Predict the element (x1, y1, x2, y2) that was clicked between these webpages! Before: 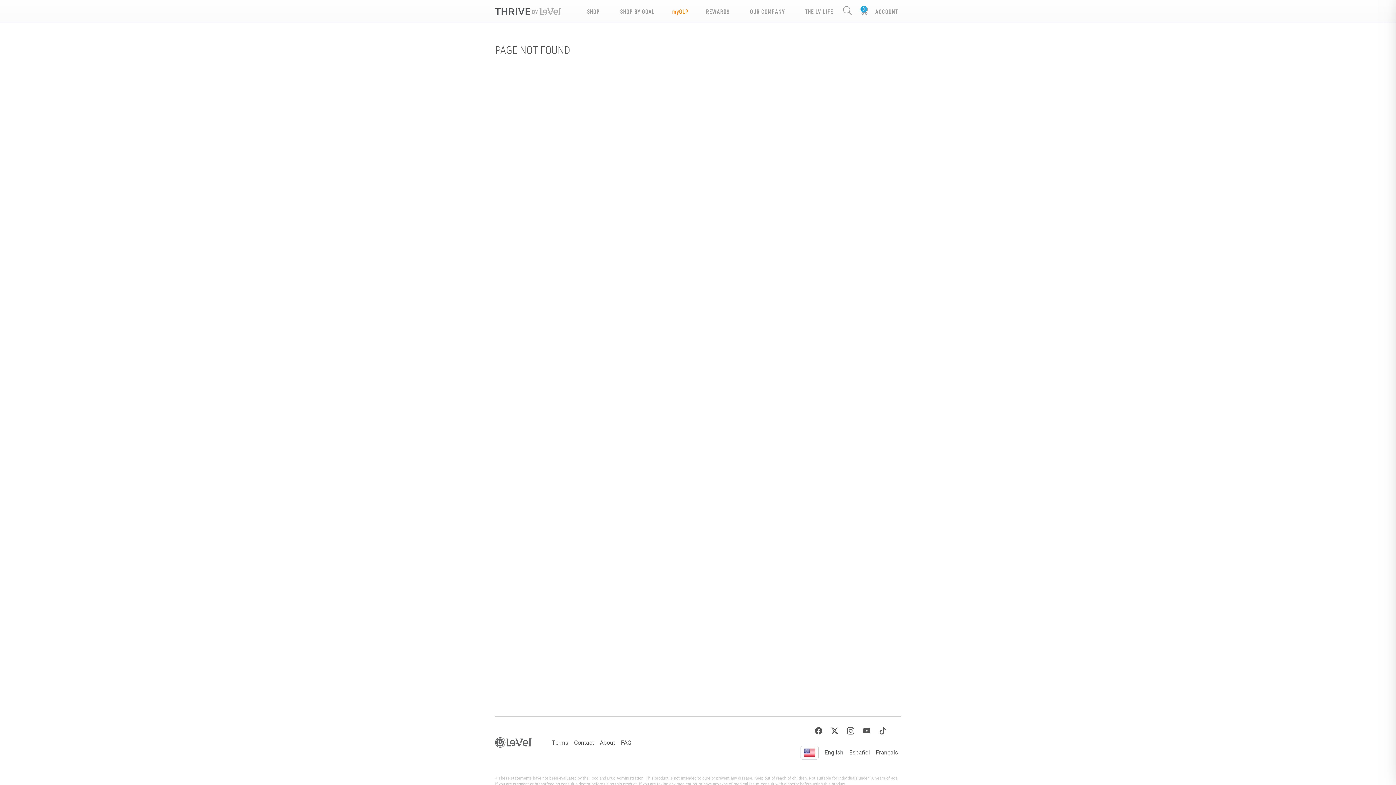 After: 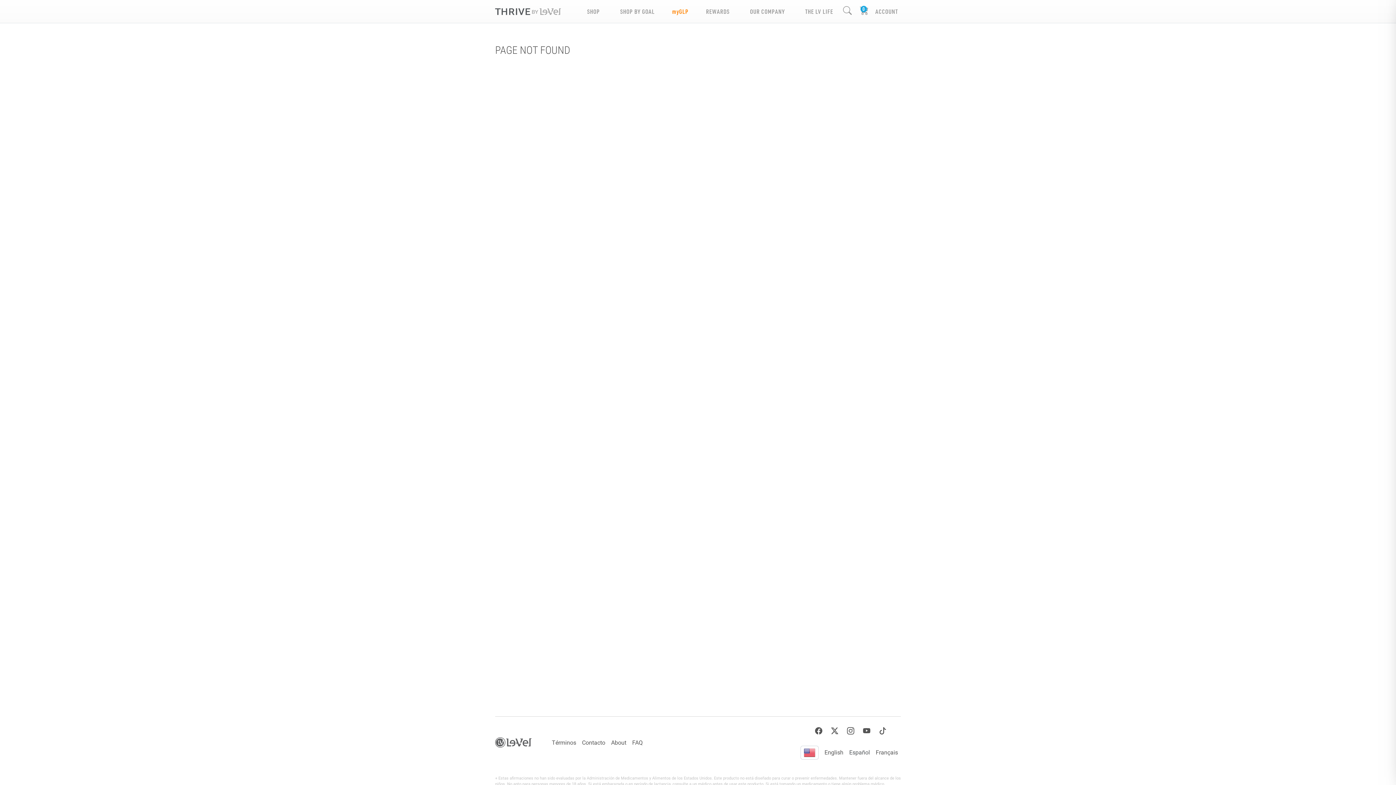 Action: bbox: (849, 748, 870, 756) label: Español